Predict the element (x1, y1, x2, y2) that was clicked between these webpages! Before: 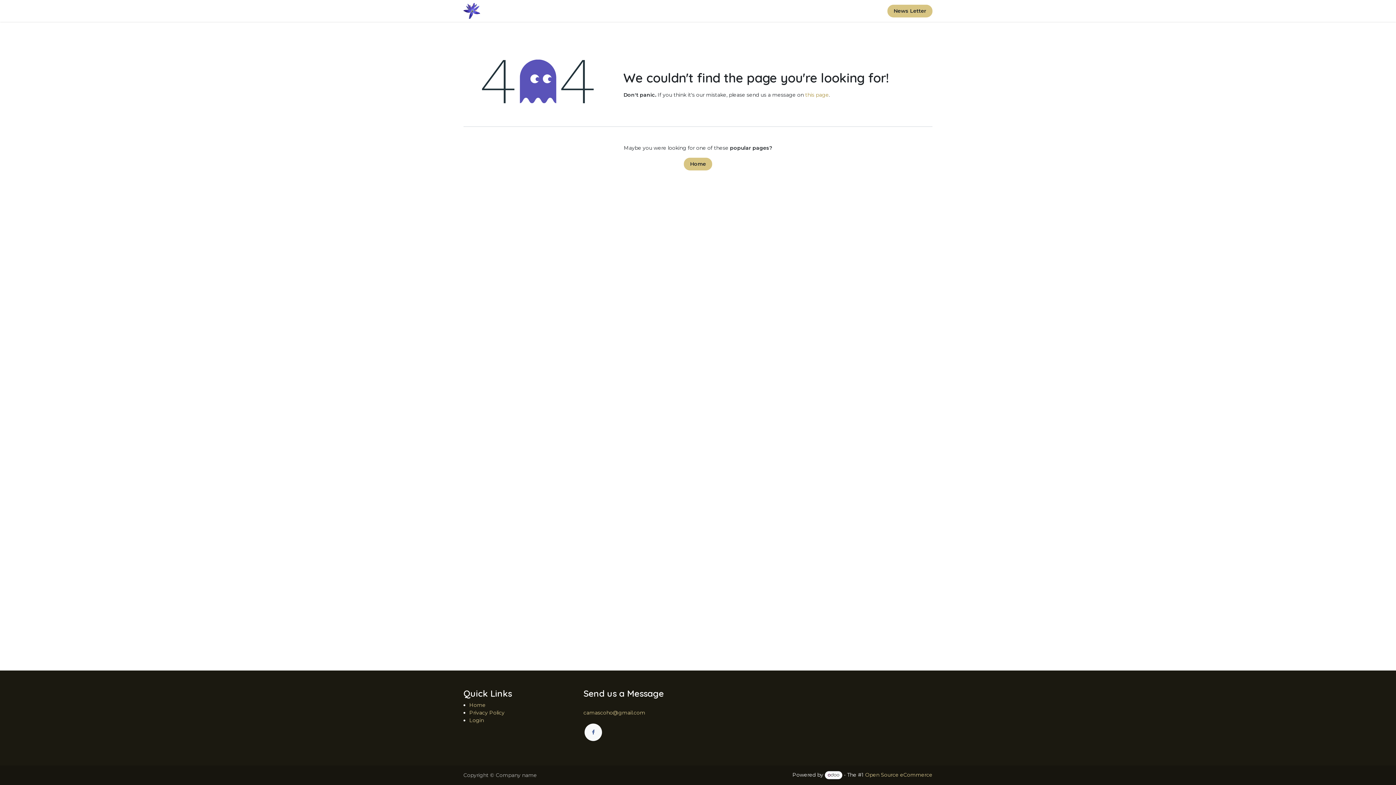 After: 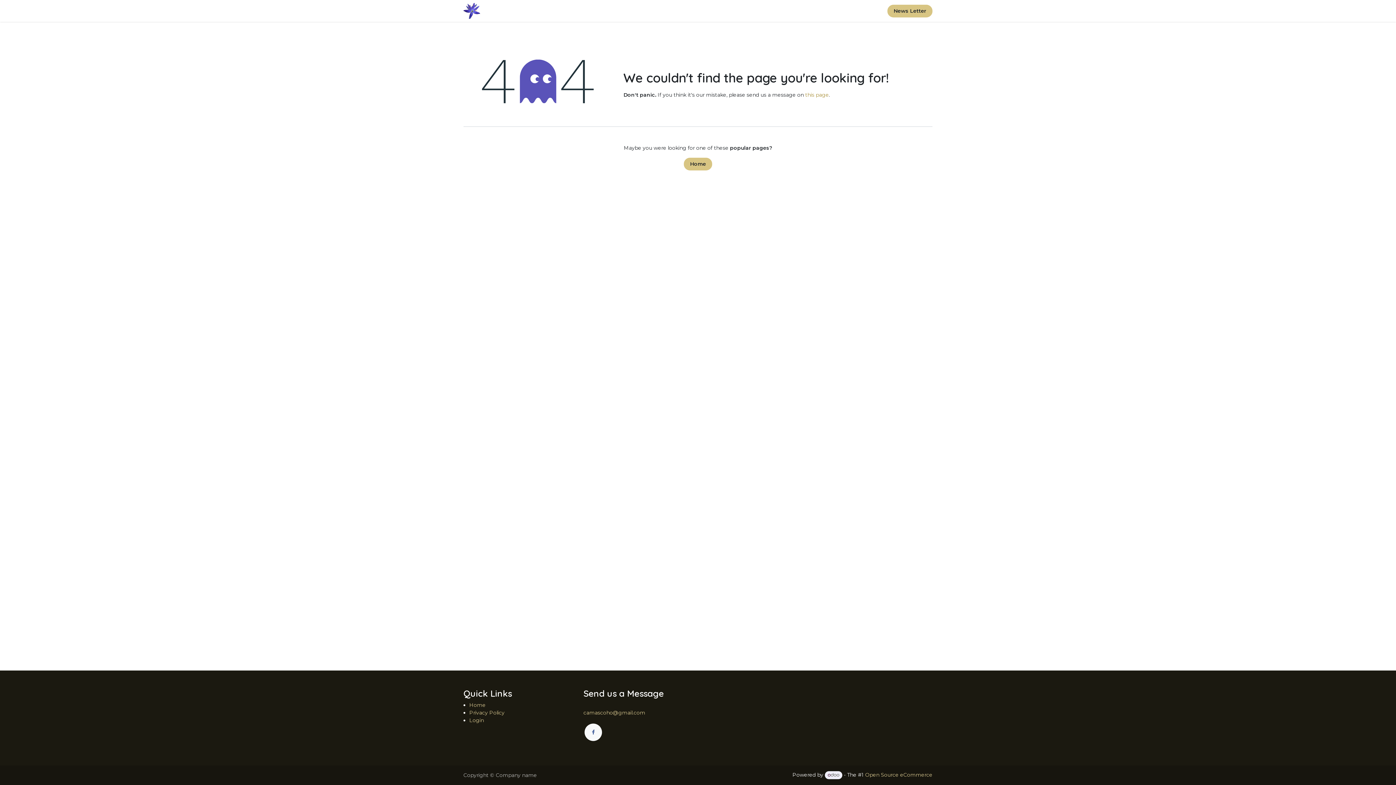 Action: bbox: (825, 771, 842, 779)